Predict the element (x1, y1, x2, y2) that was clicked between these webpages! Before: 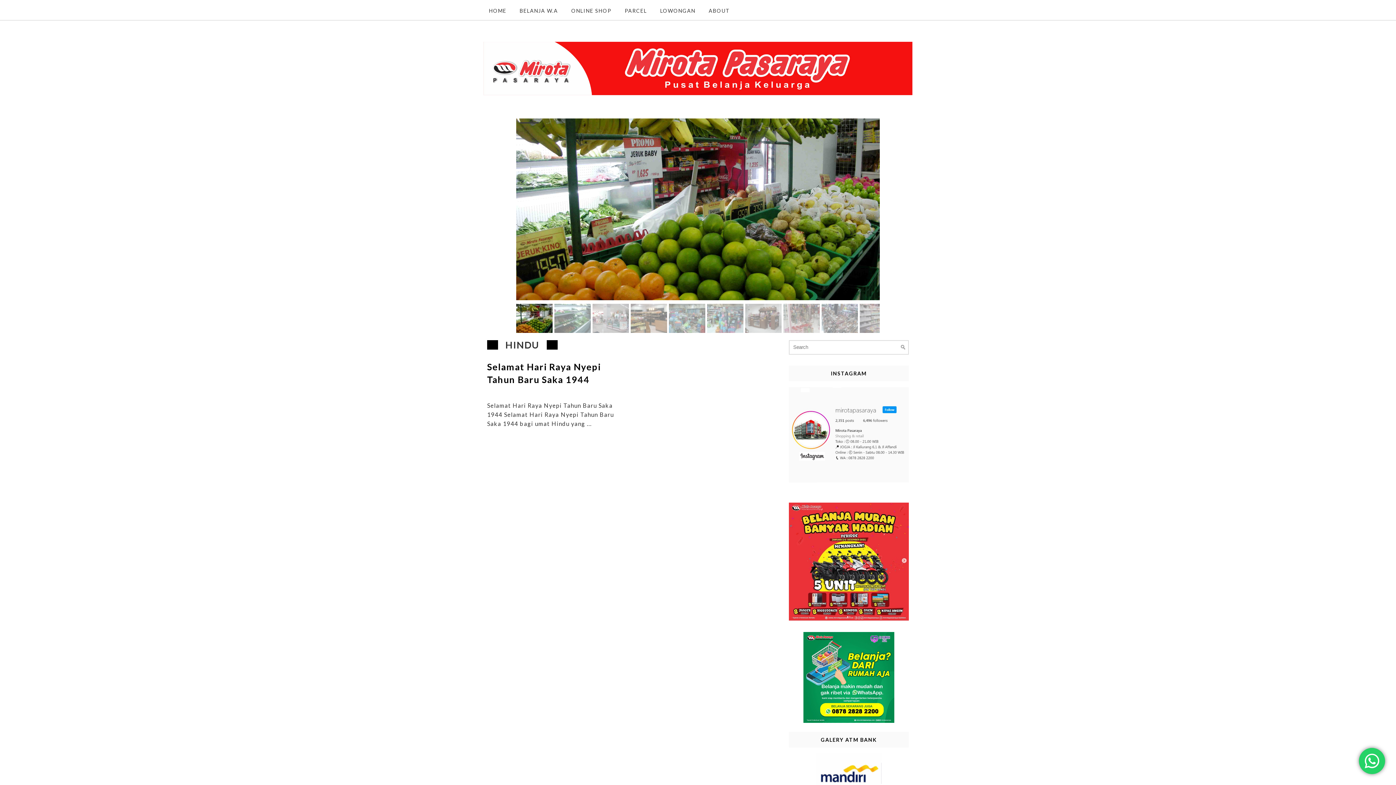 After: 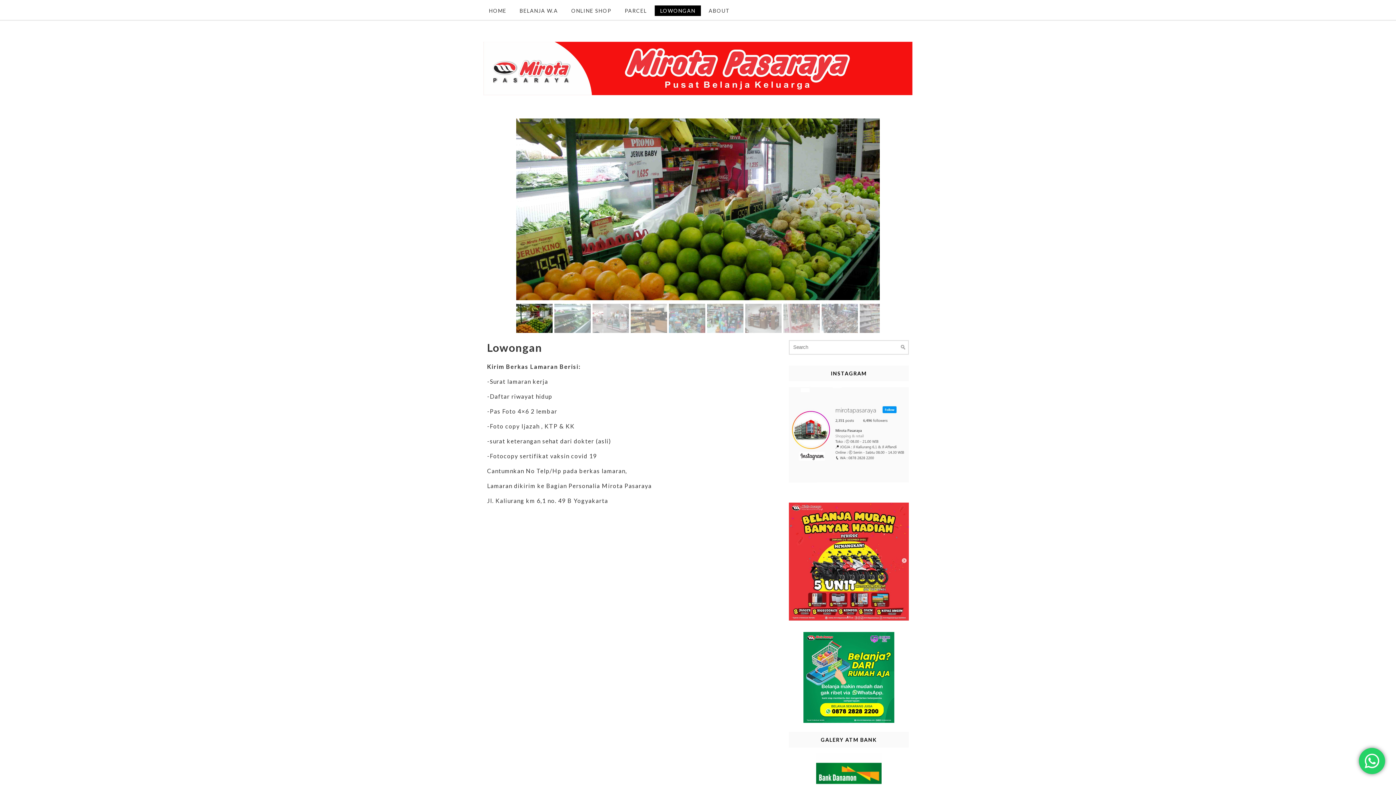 Action: bbox: (654, 5, 701, 16) label: LOWONGAN